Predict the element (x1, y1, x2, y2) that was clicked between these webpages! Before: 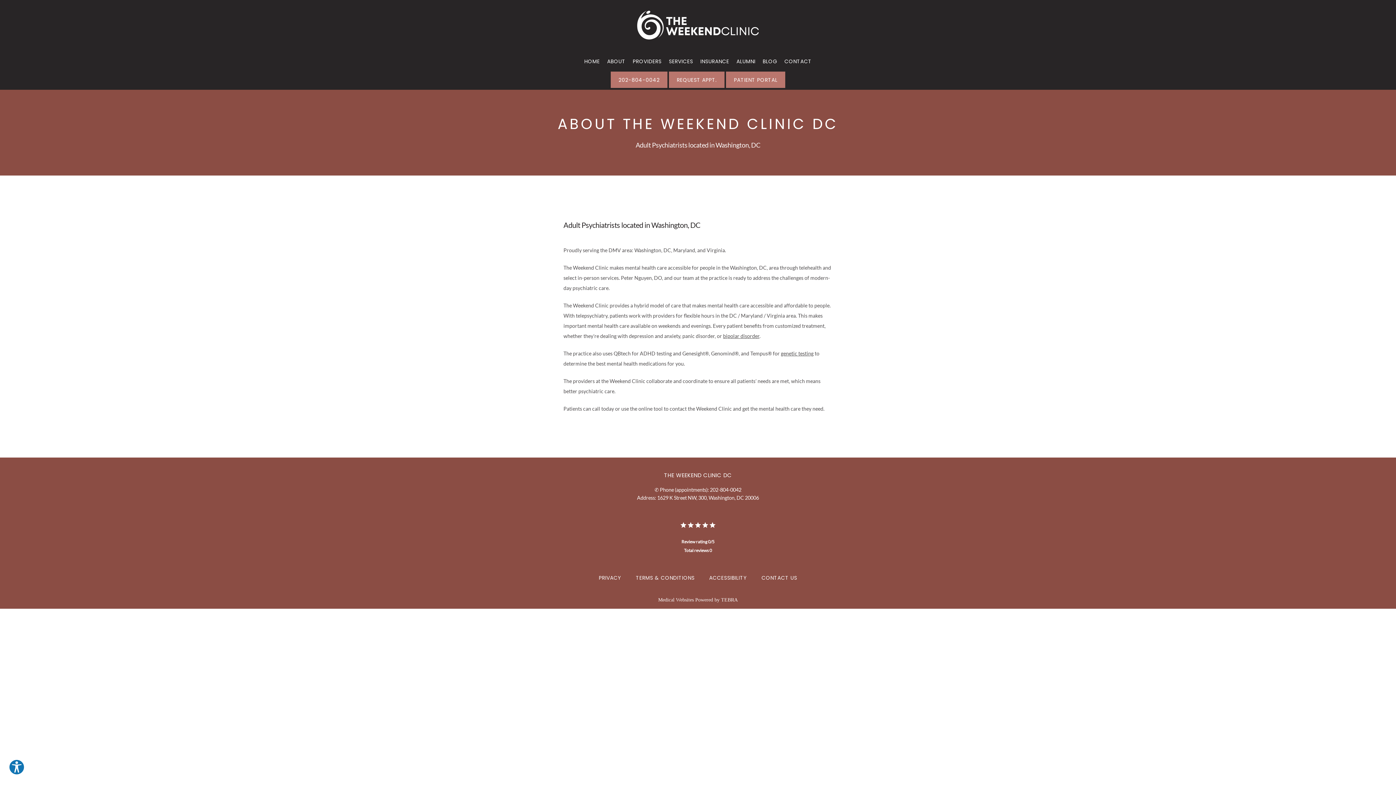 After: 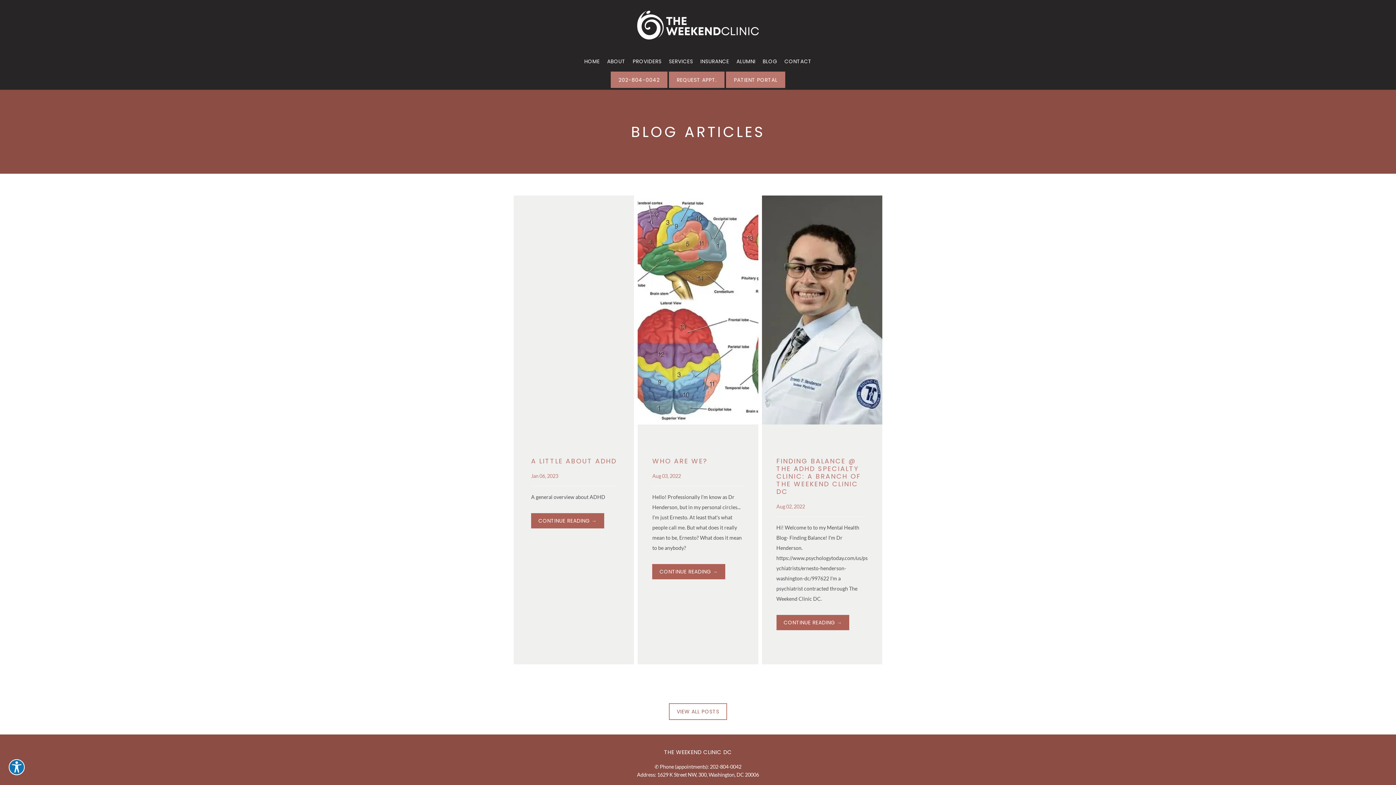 Action: label: BLOG bbox: (762, 57, 777, 65)